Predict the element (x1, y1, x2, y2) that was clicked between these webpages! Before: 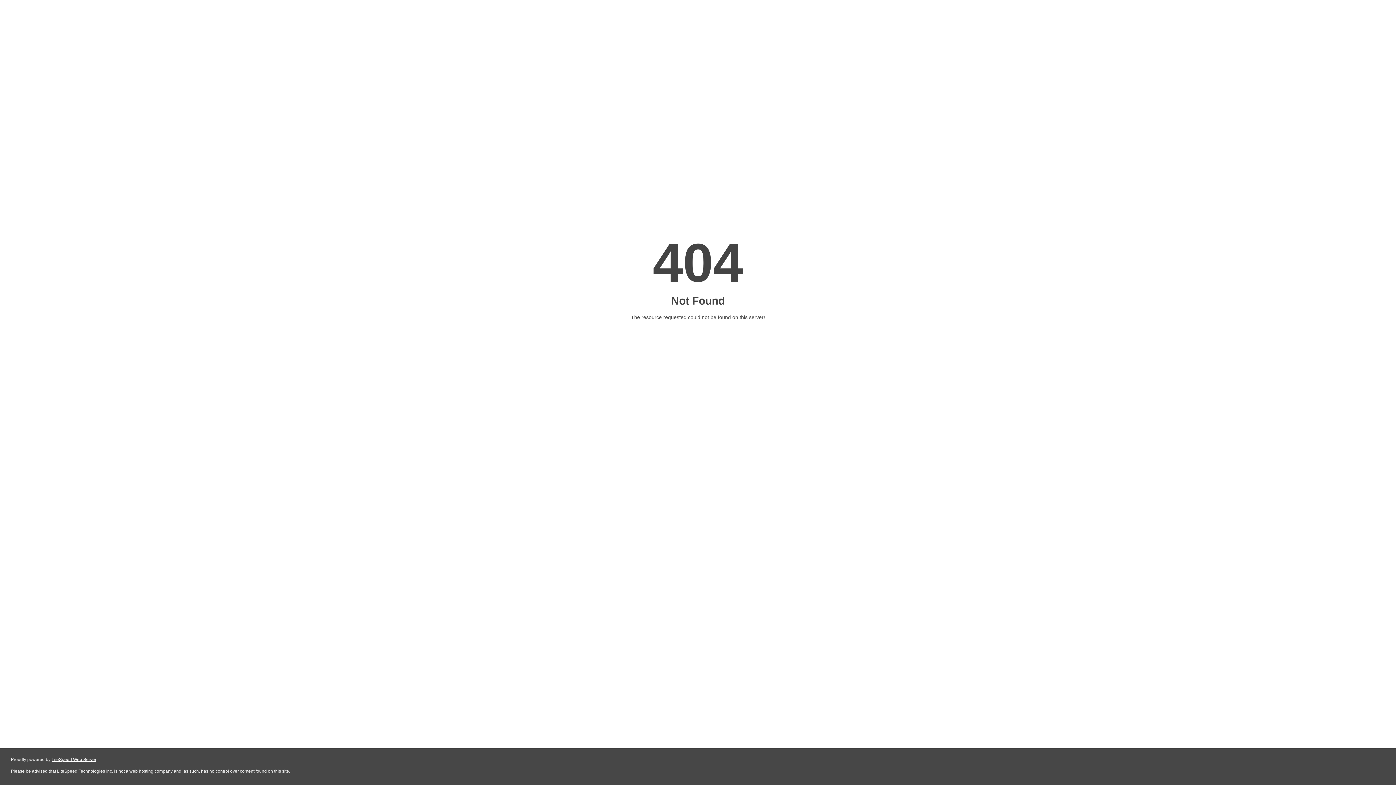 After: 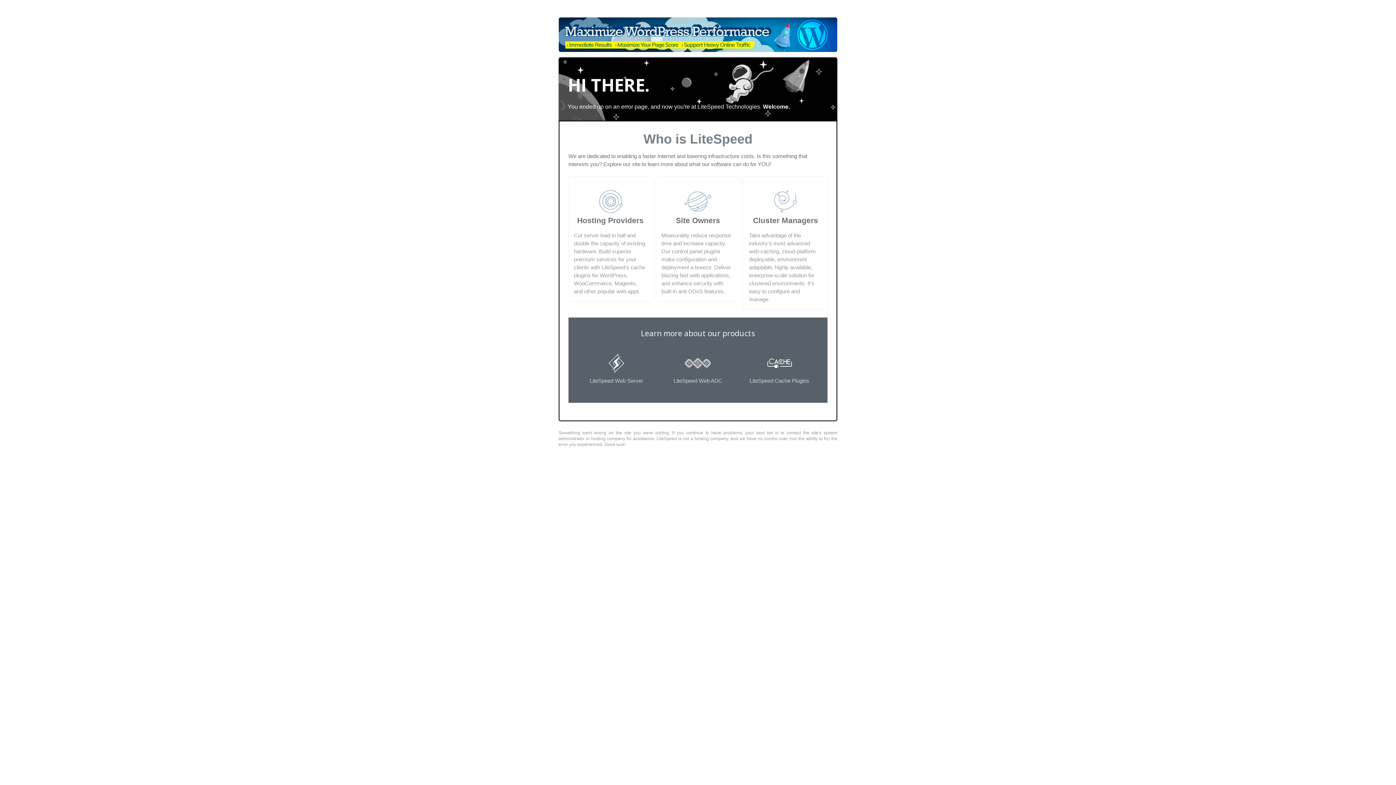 Action: bbox: (51, 757, 96, 762) label: LiteSpeed Web Server